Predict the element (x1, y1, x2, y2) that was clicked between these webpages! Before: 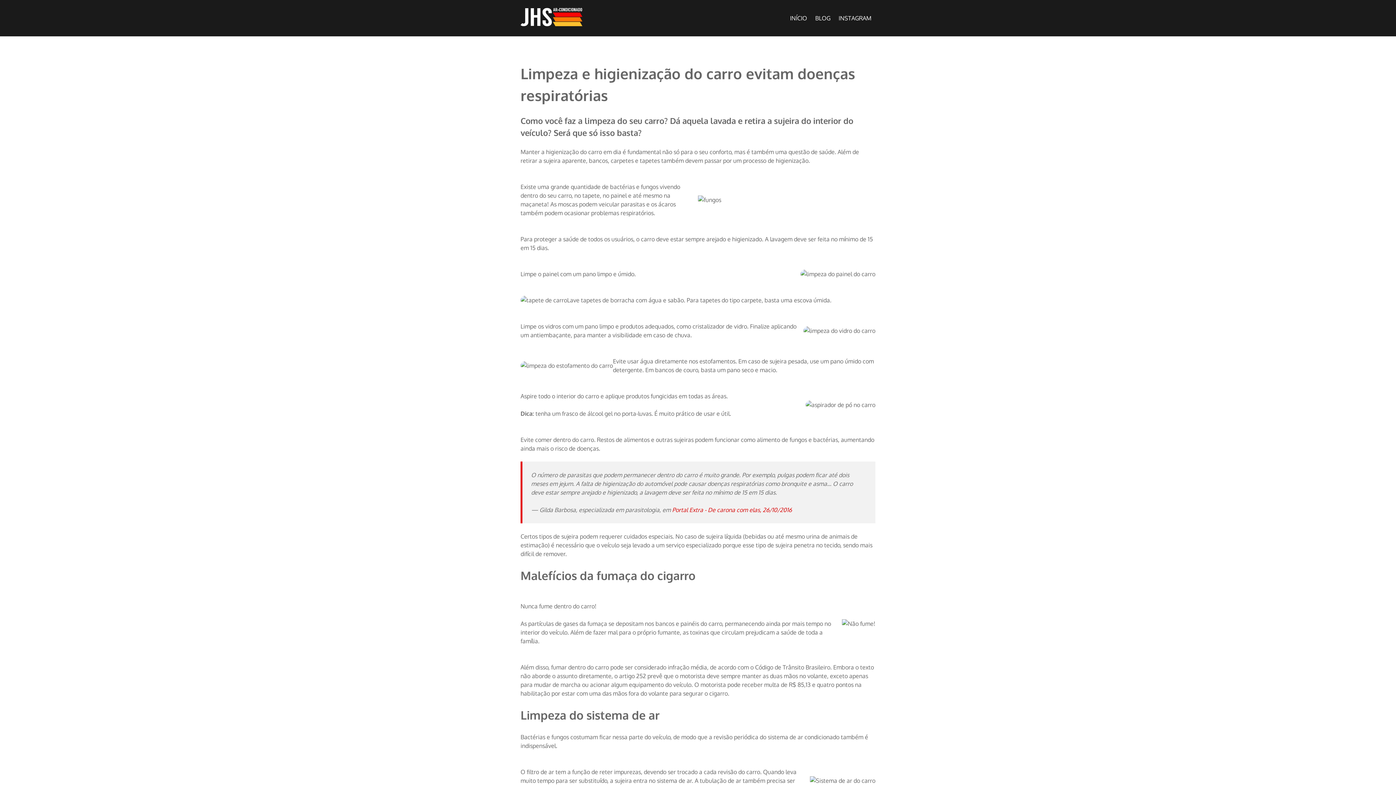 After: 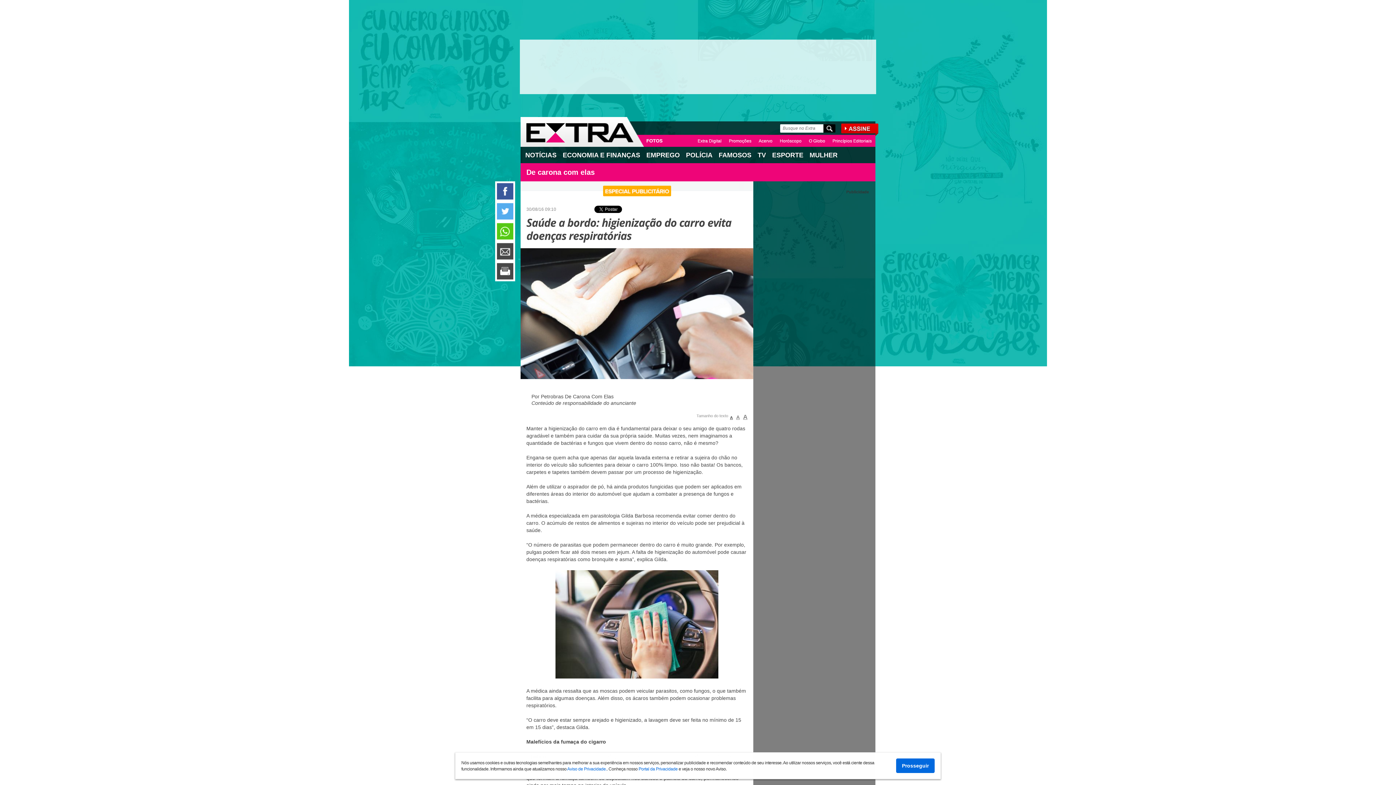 Action: bbox: (672, 506, 792, 513) label: Portal Extra - De carona com elas, 26/10/2016